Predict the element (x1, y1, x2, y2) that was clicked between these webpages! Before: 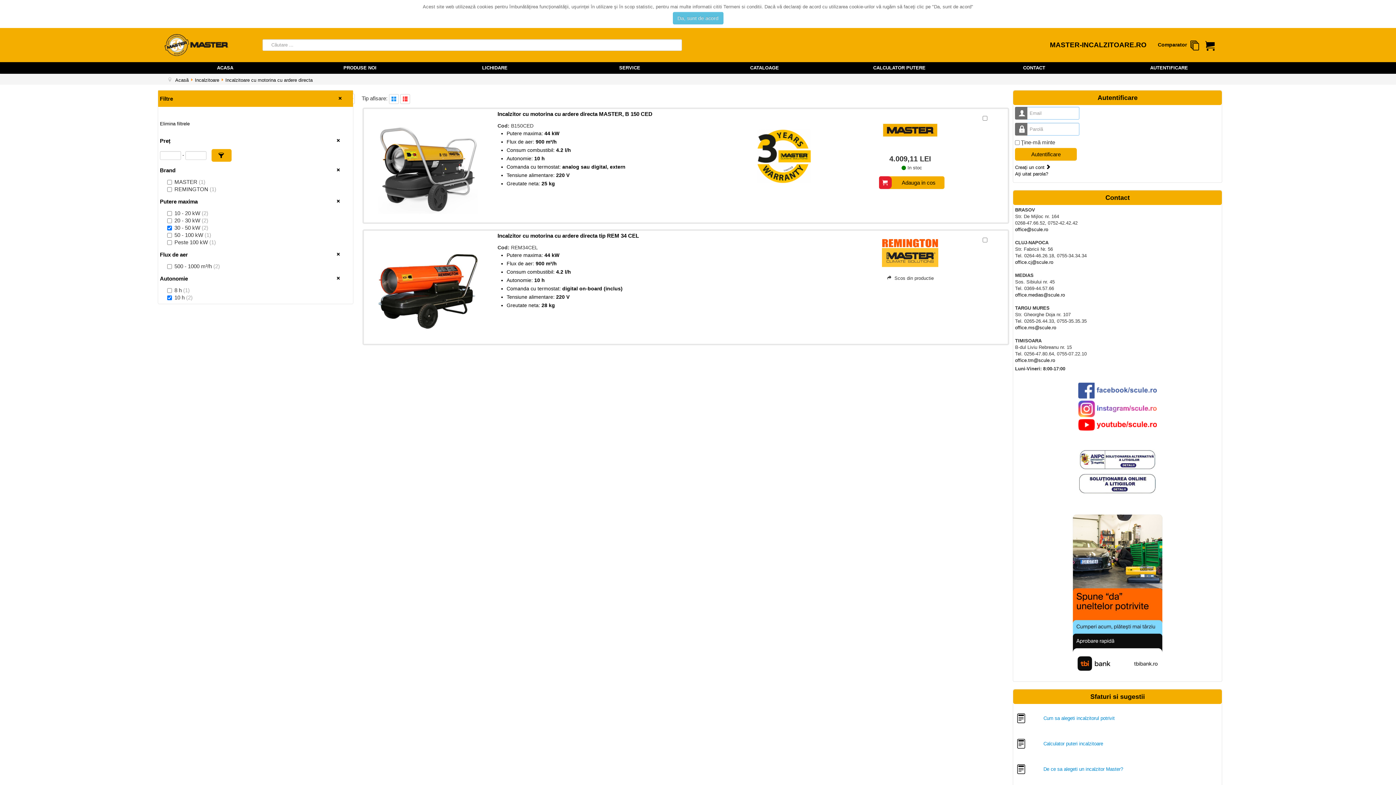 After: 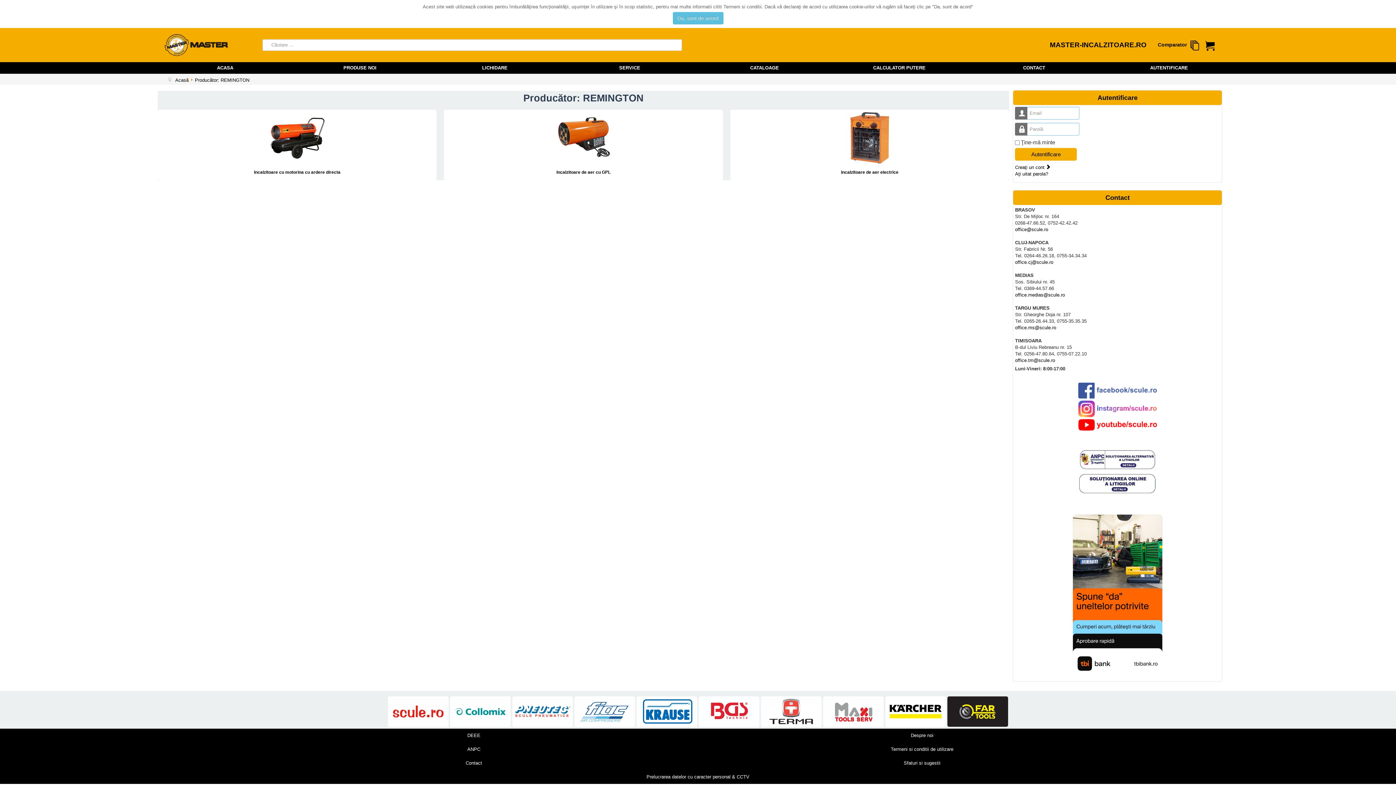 Action: bbox: (882, 248, 938, 254)